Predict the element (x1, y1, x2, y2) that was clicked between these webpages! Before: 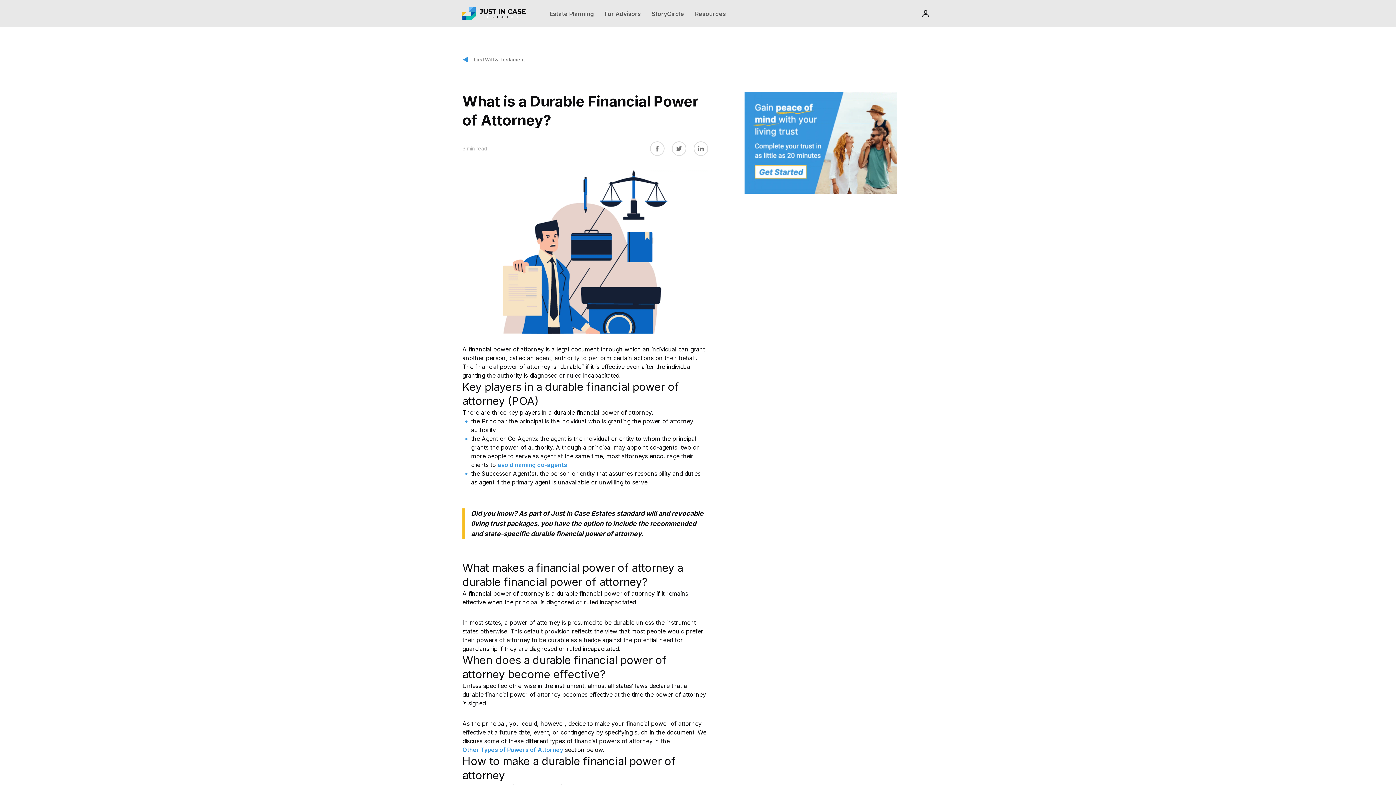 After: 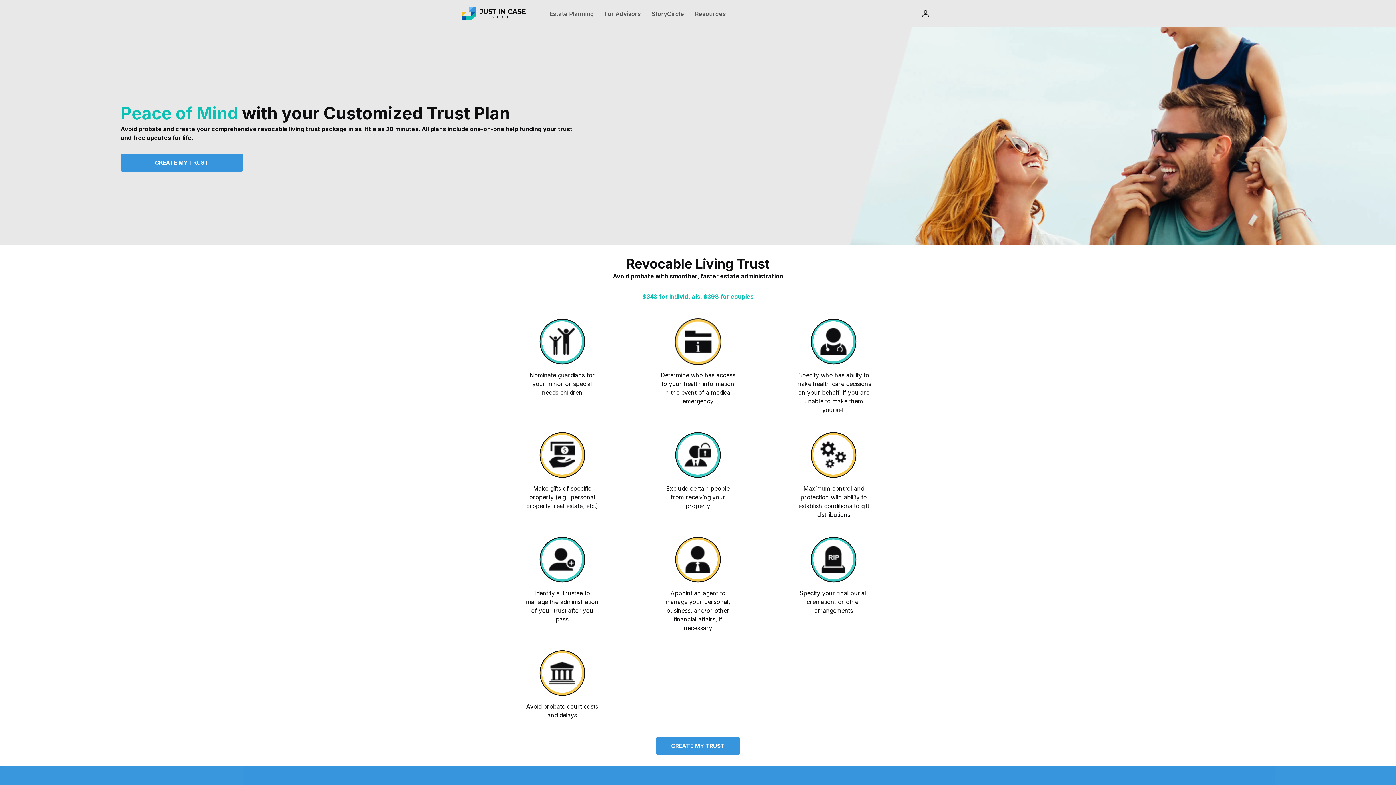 Action: bbox: (744, 92, 897, 195)